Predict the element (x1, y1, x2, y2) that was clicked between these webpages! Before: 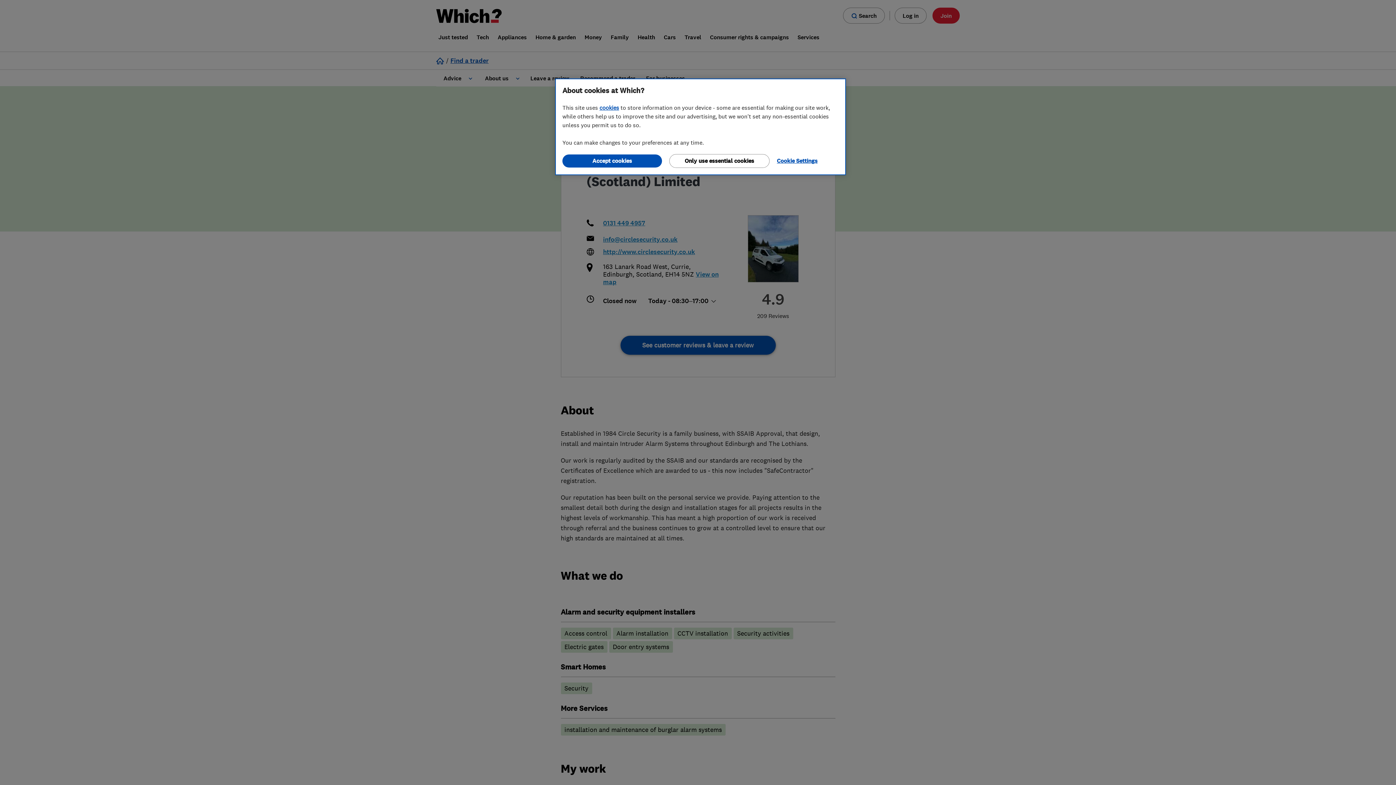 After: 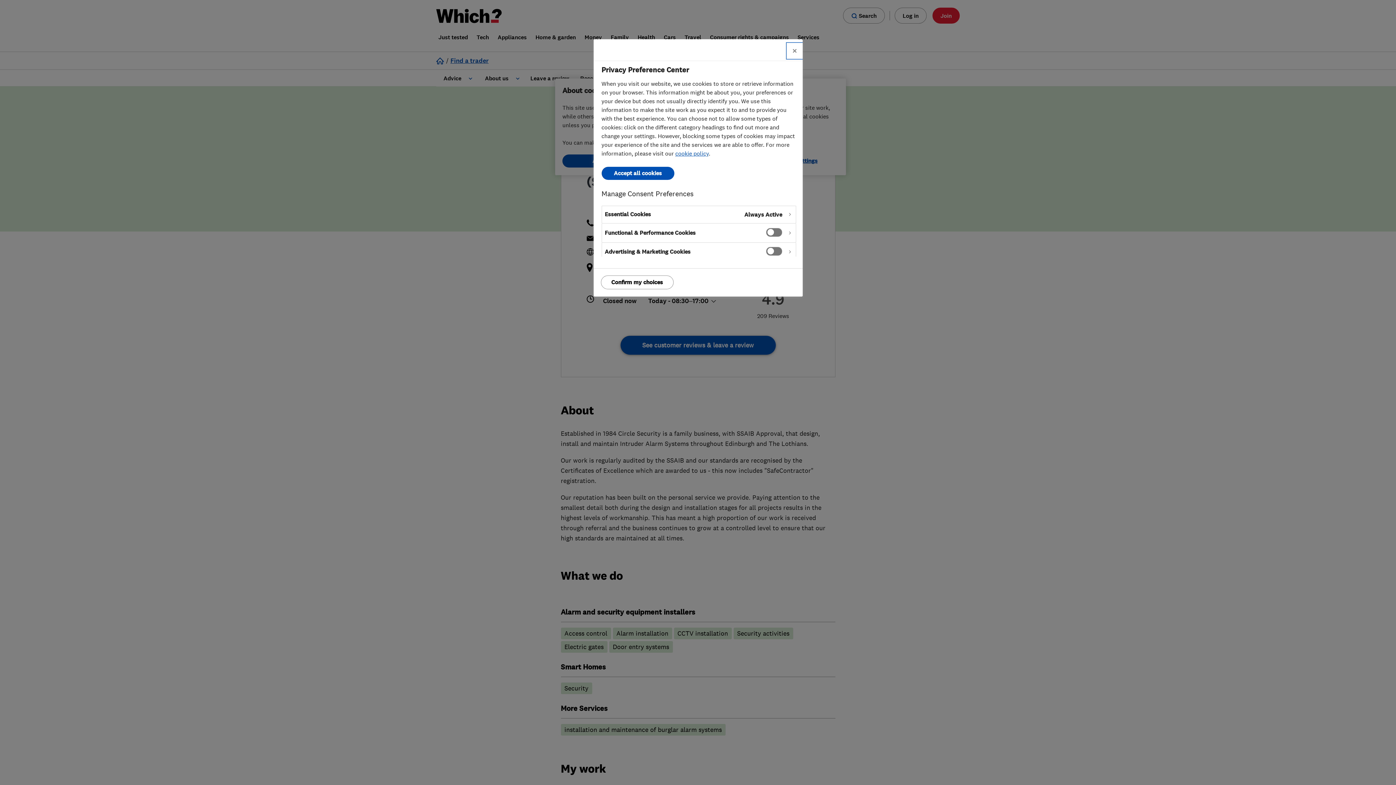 Action: bbox: (777, 154, 826, 168) label: Cookie Settings